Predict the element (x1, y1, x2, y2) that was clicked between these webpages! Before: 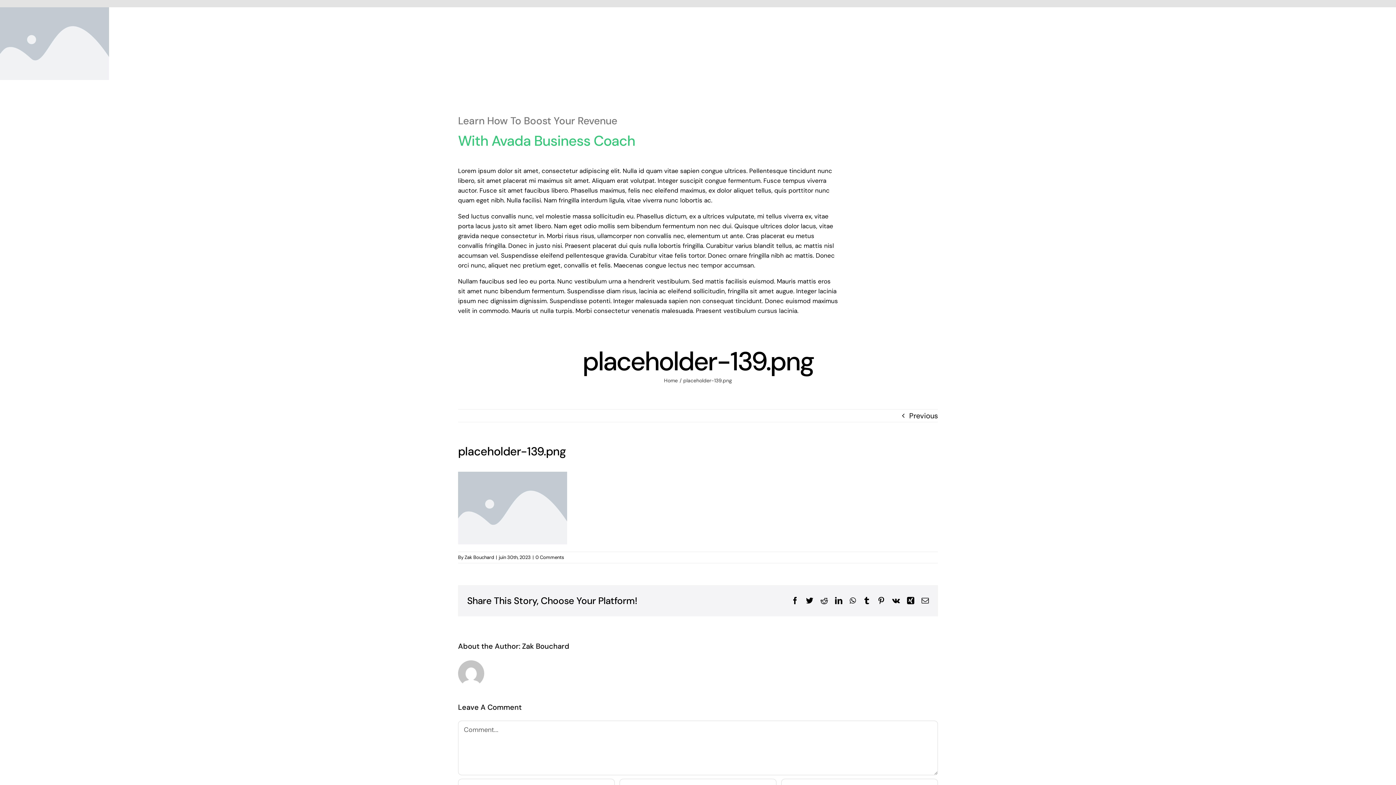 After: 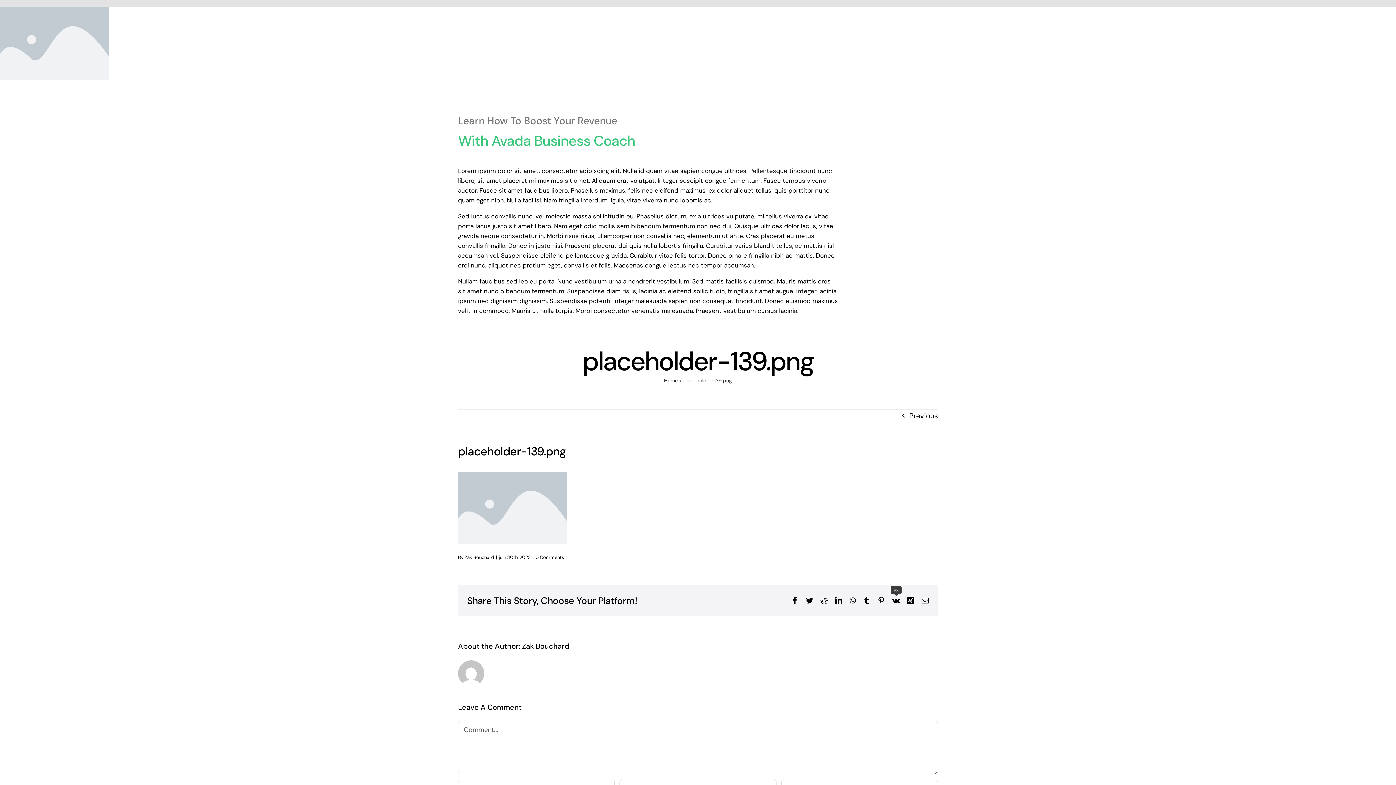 Action: label: Vk bbox: (892, 597, 900, 604)